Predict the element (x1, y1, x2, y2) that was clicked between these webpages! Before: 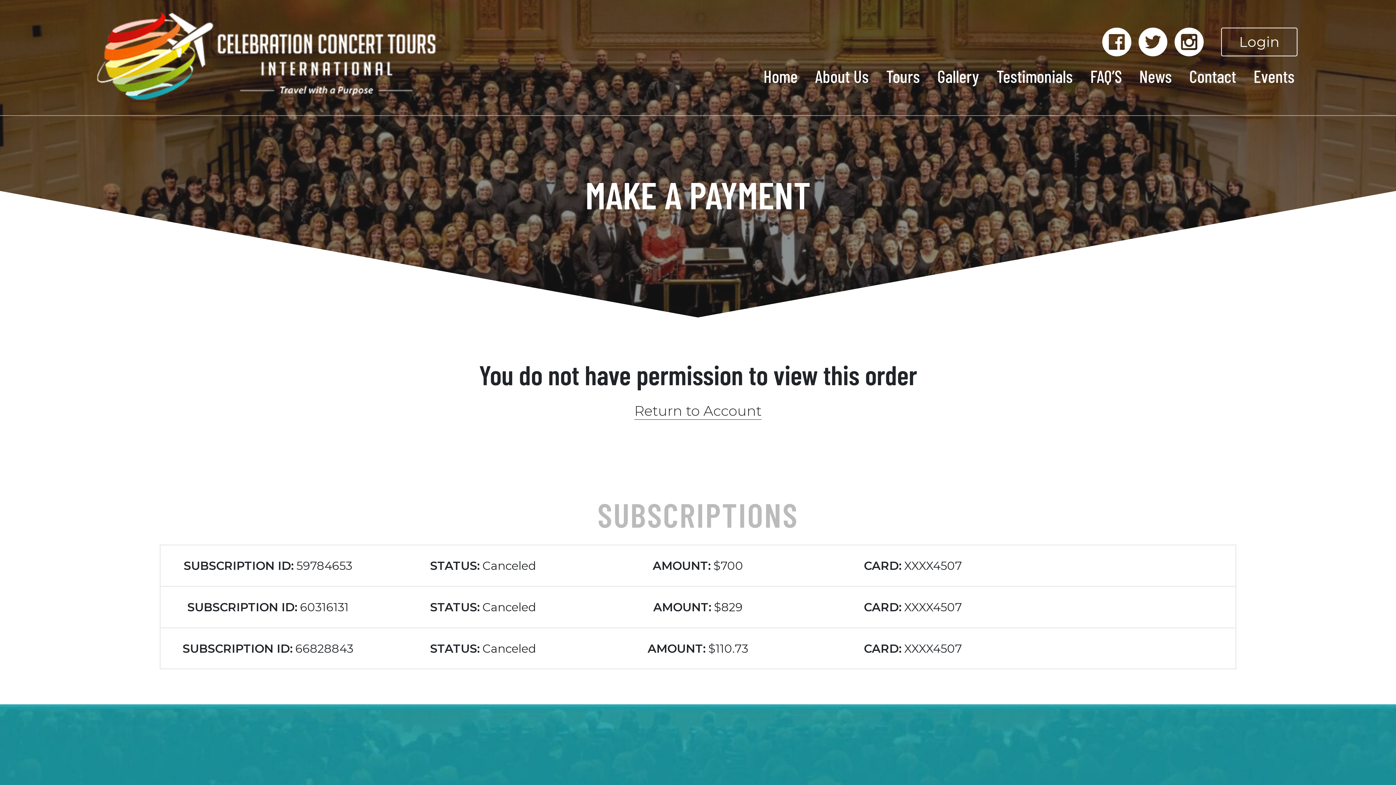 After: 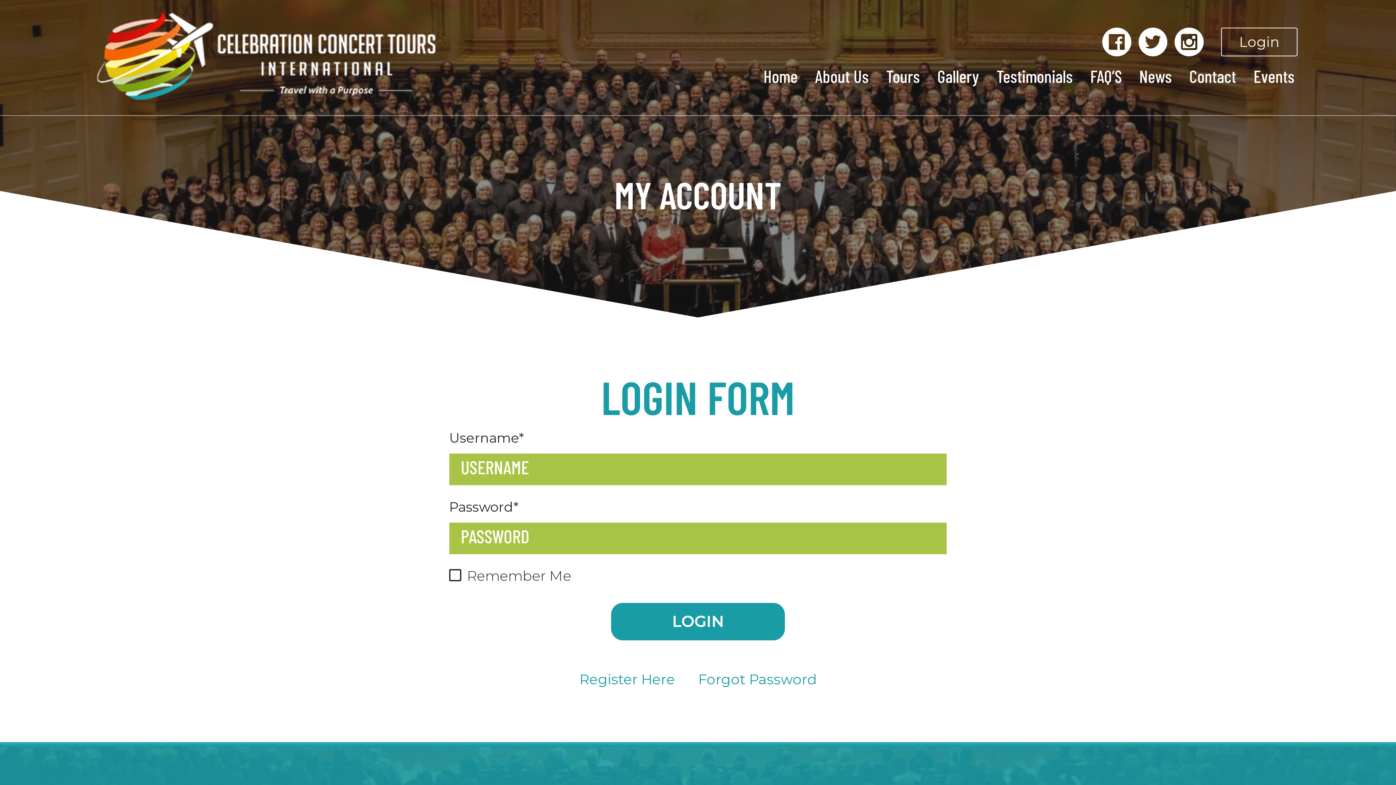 Action: bbox: (634, 402, 761, 420) label: Return to Account